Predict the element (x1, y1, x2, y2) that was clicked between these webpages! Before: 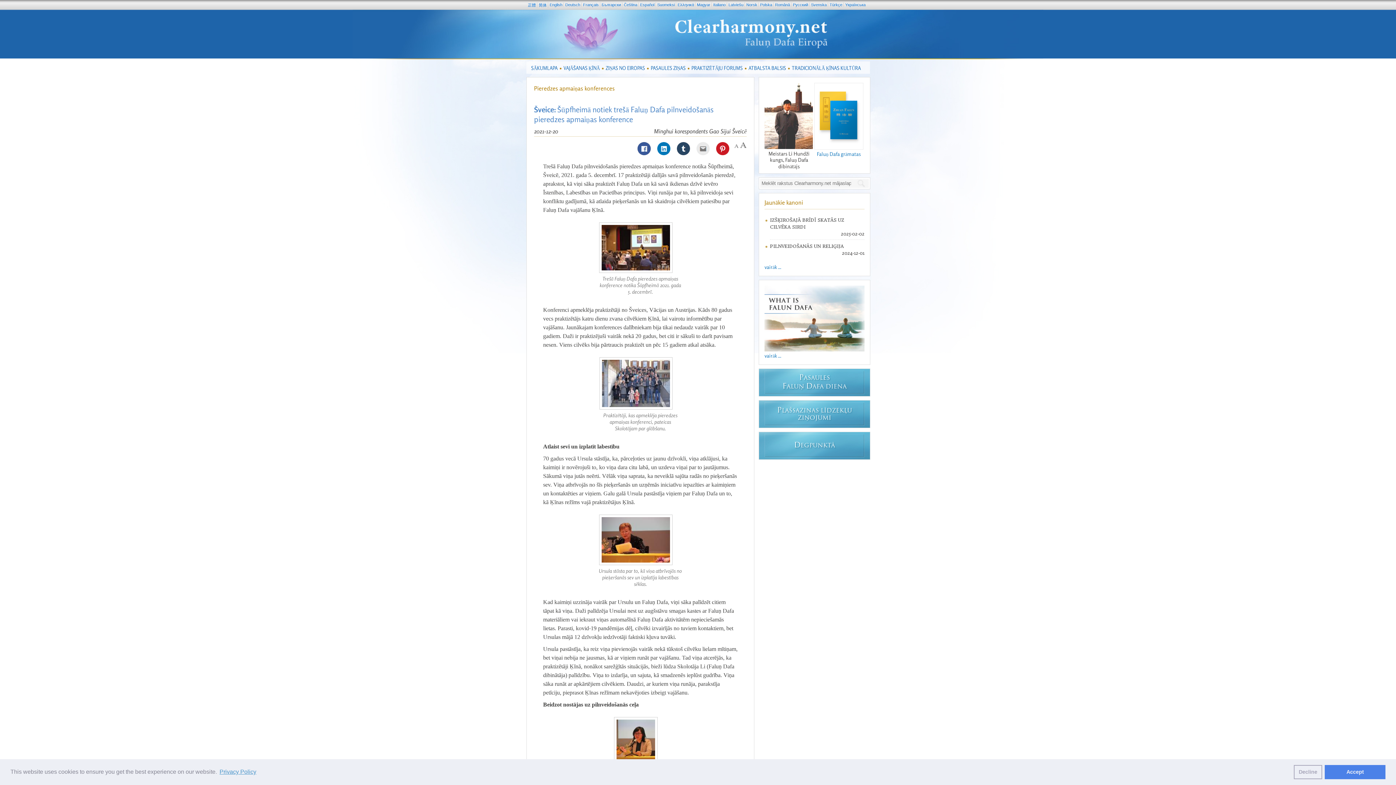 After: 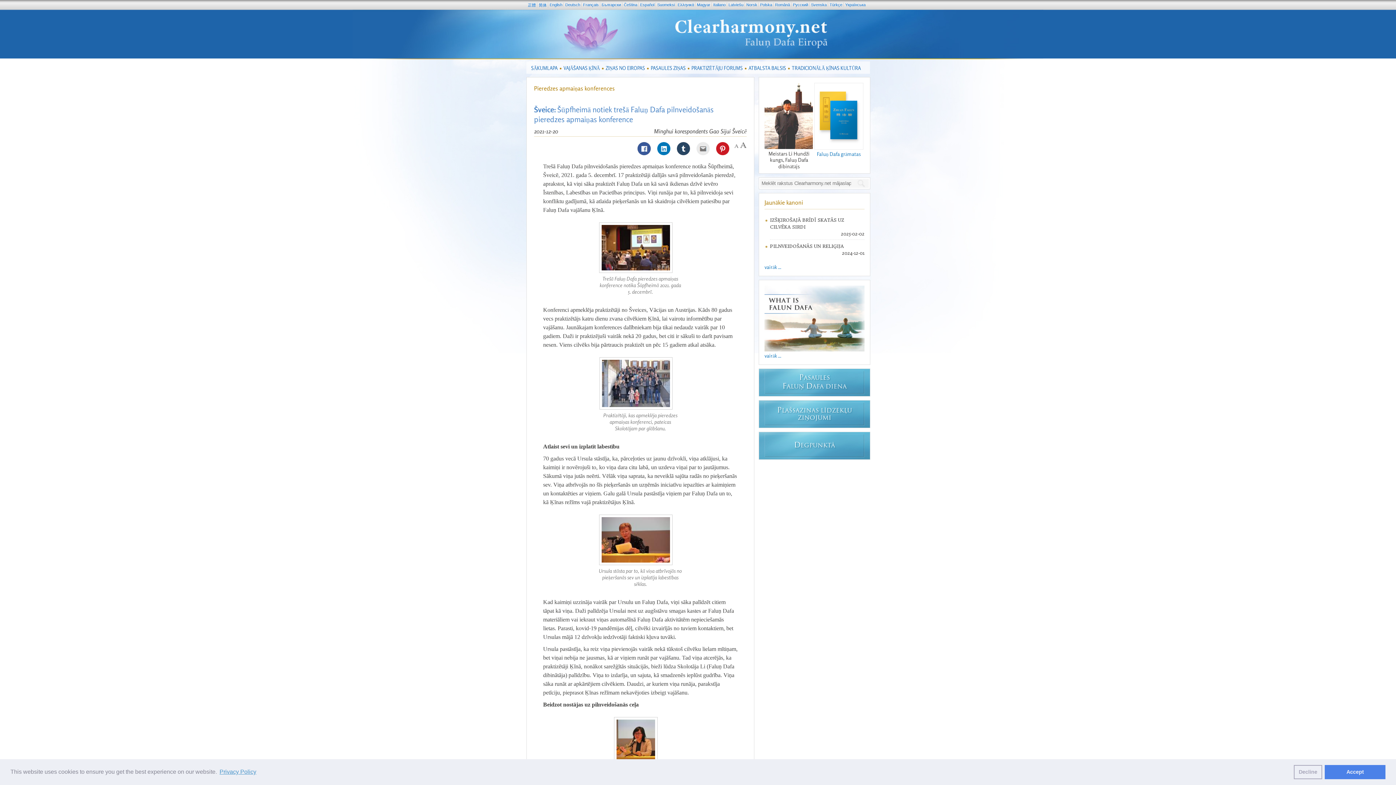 Action: bbox: (814, 144, 863, 150)